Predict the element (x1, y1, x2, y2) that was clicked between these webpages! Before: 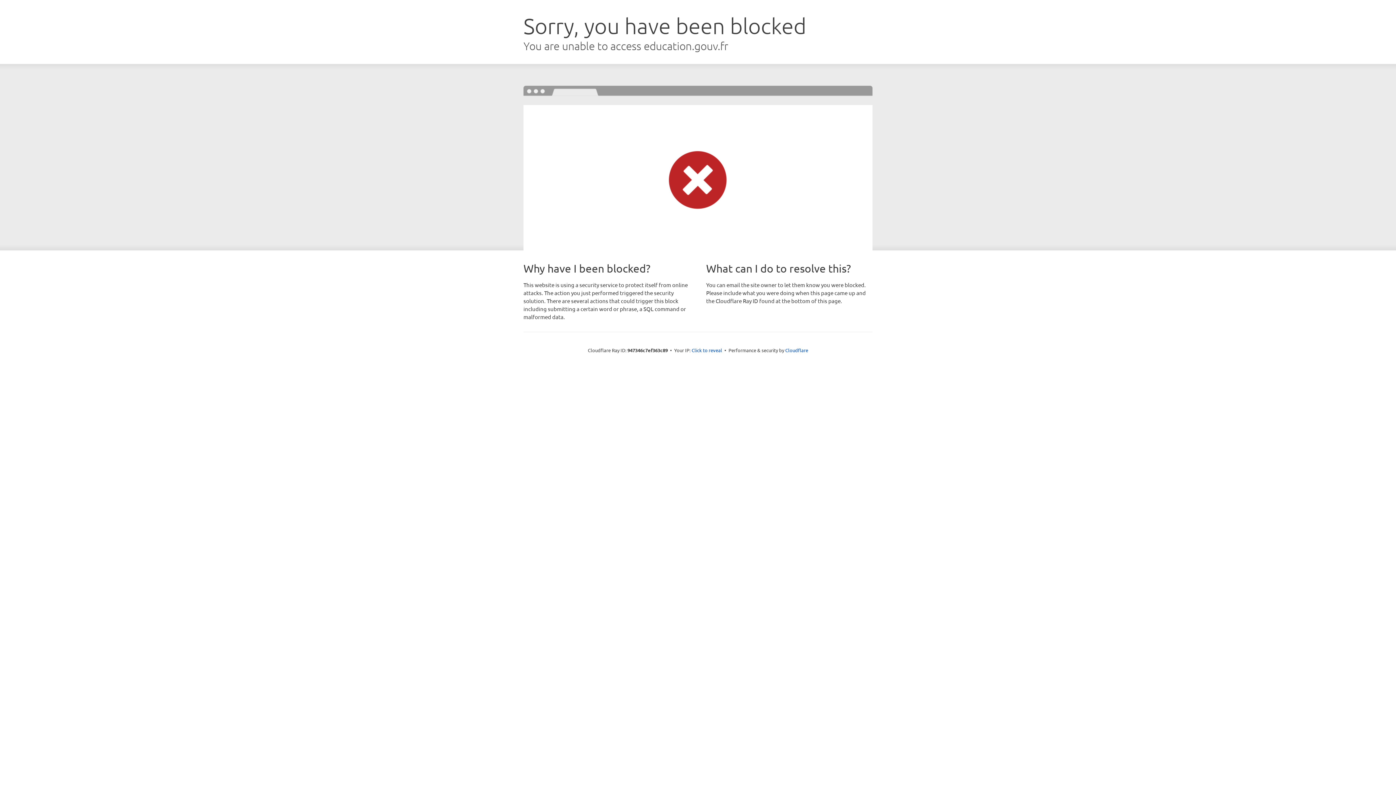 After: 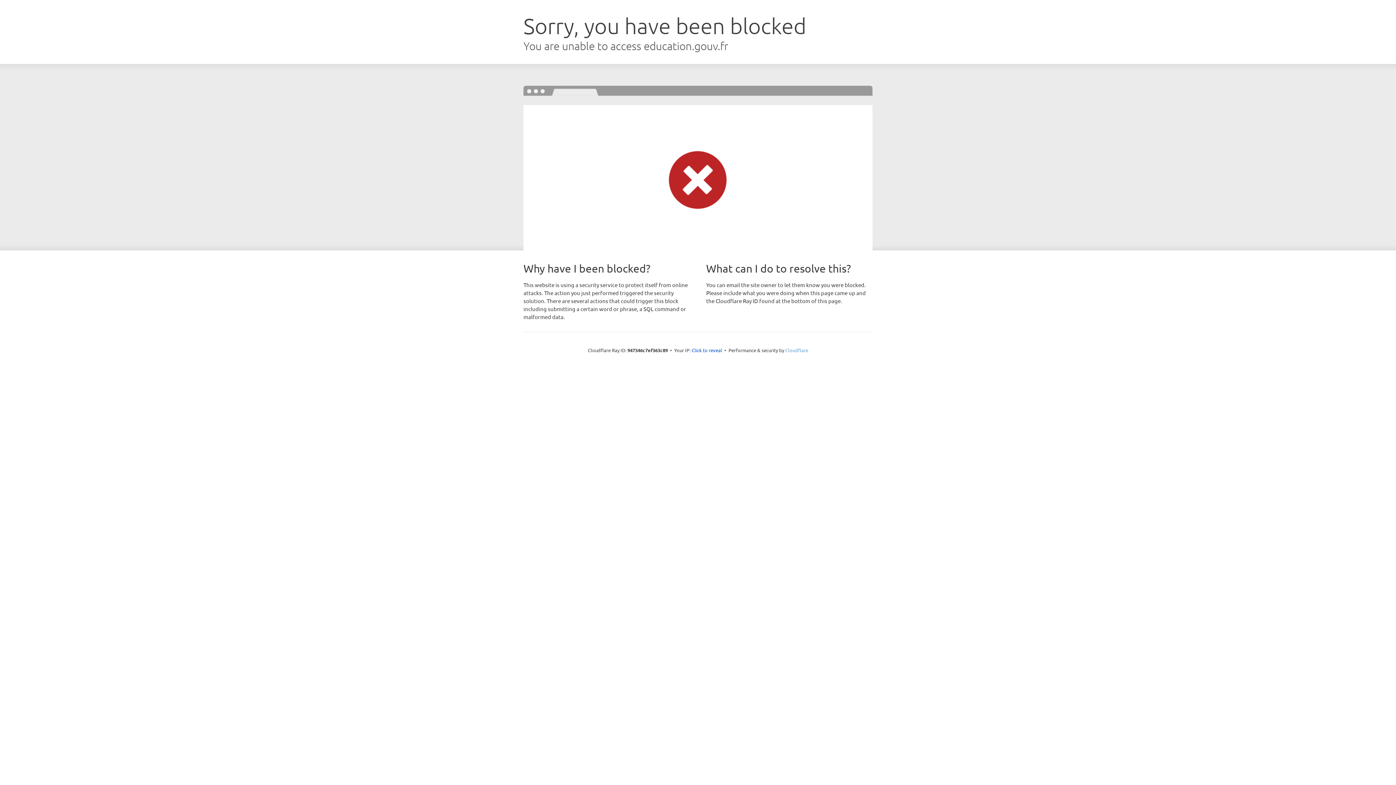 Action: bbox: (785, 347, 808, 353) label: Cloudflare